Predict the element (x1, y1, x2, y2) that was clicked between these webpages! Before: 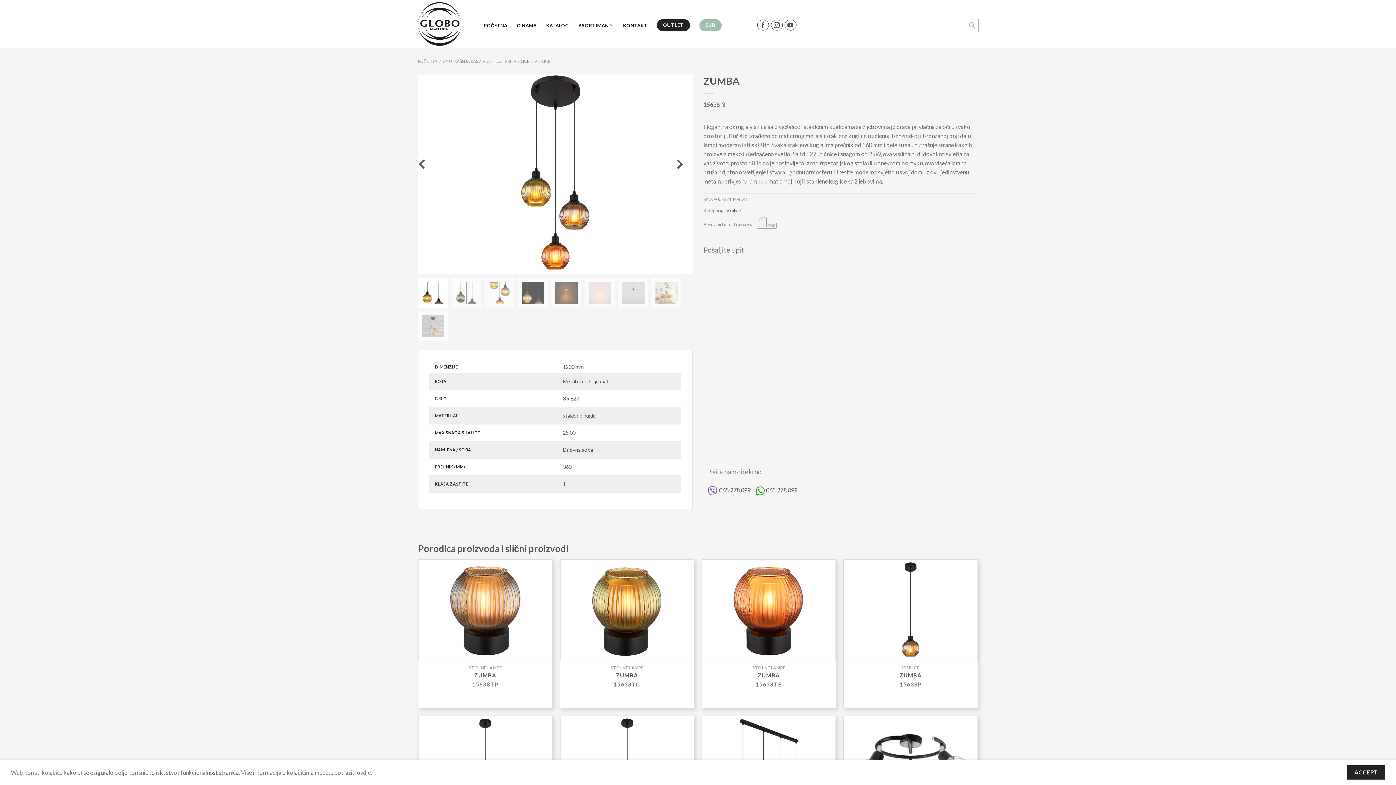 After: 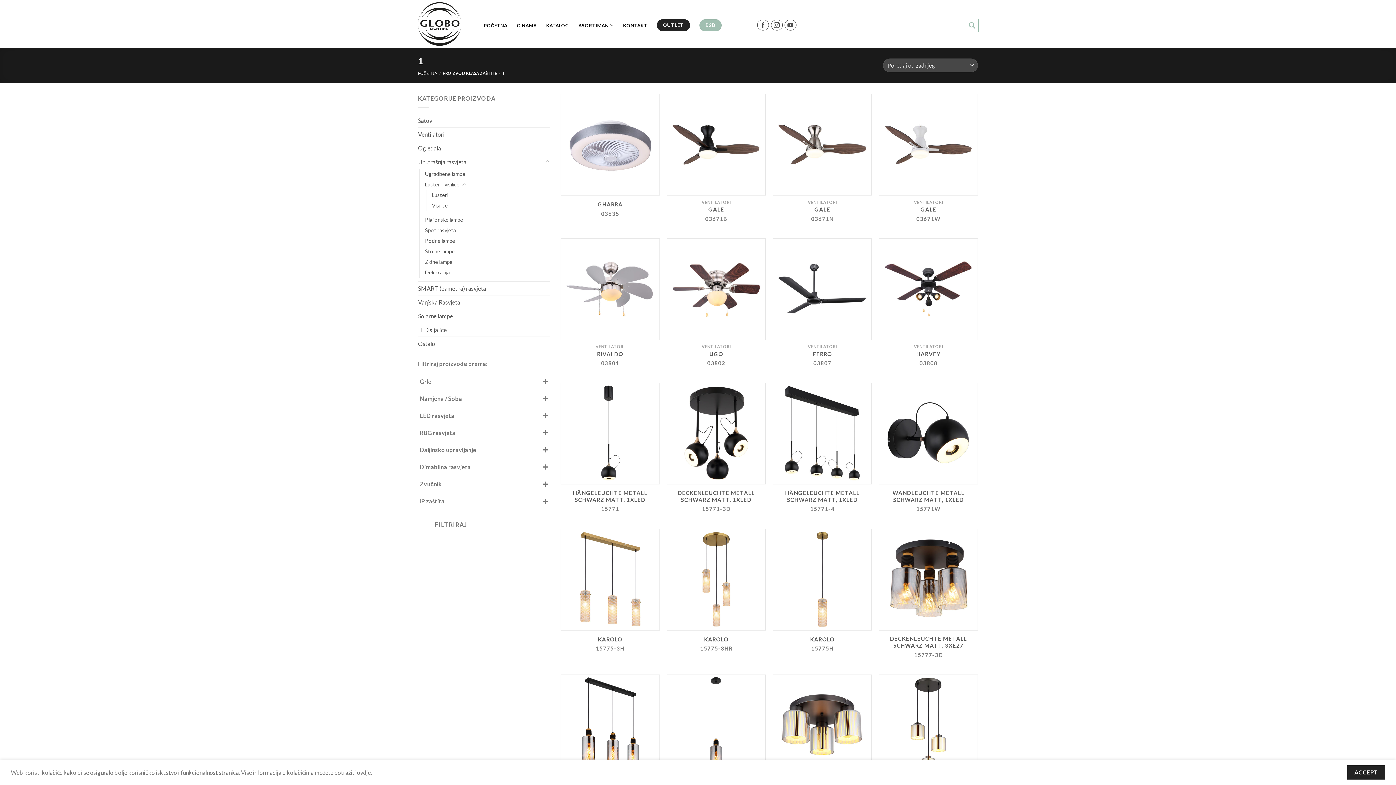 Action: bbox: (562, 481, 565, 487) label: 1